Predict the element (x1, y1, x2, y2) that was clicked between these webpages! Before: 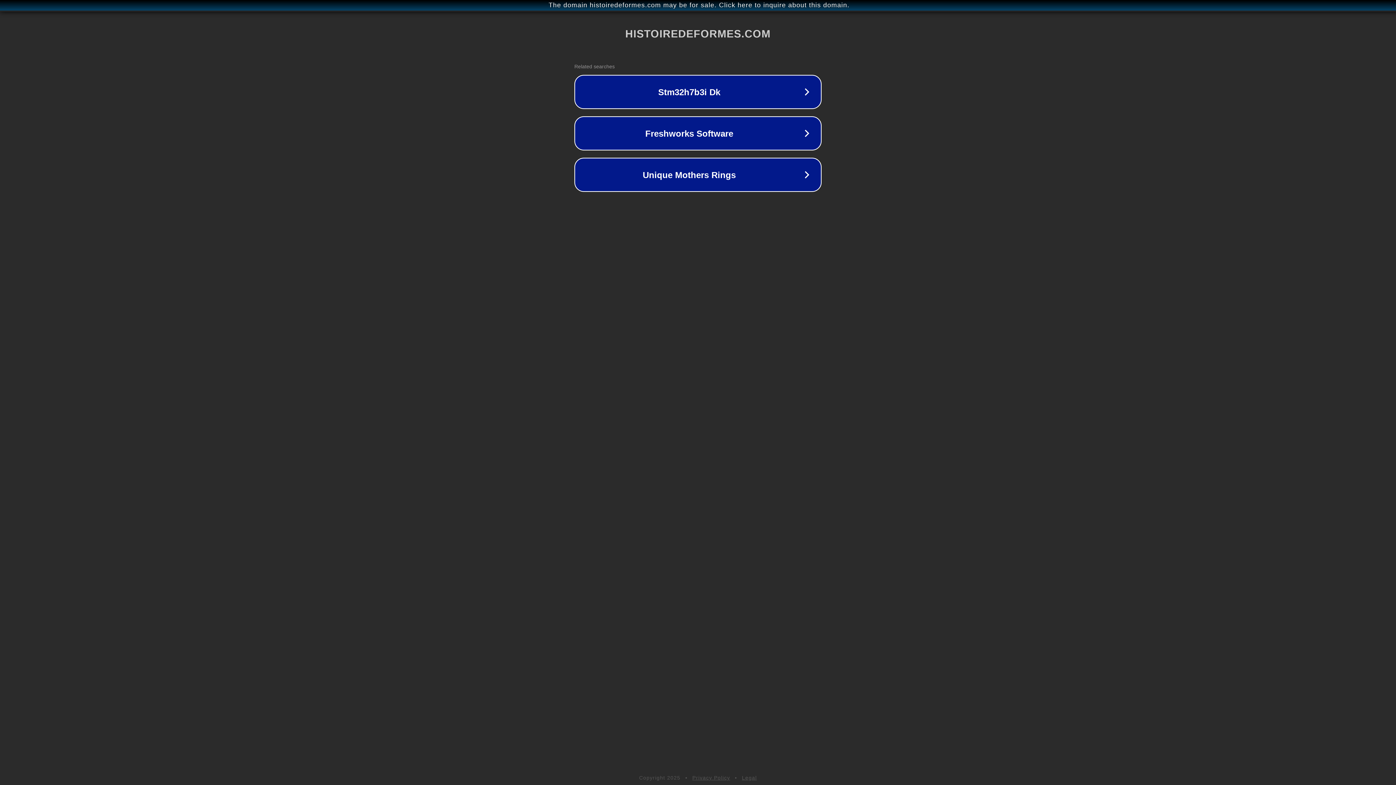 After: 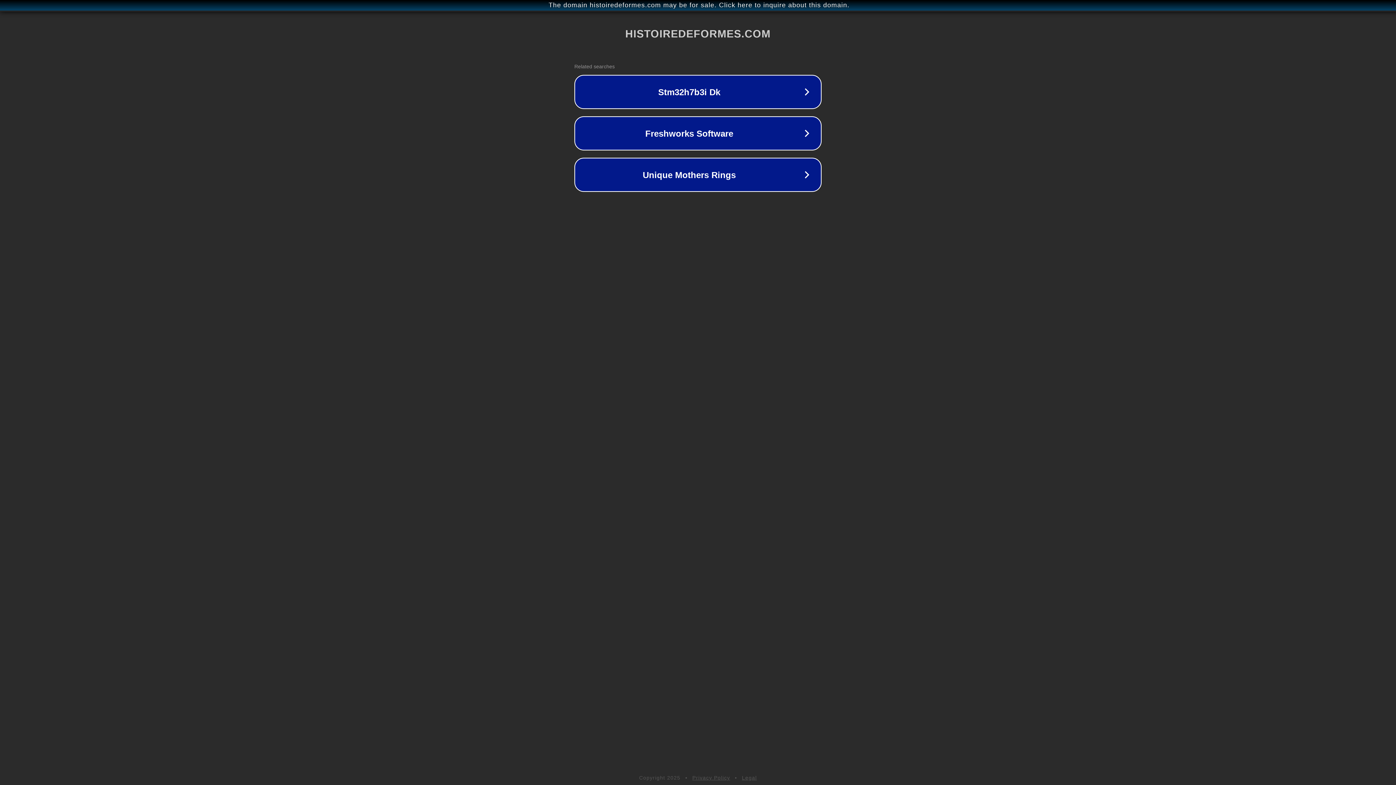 Action: bbox: (692, 775, 730, 781) label: Privacy Policy